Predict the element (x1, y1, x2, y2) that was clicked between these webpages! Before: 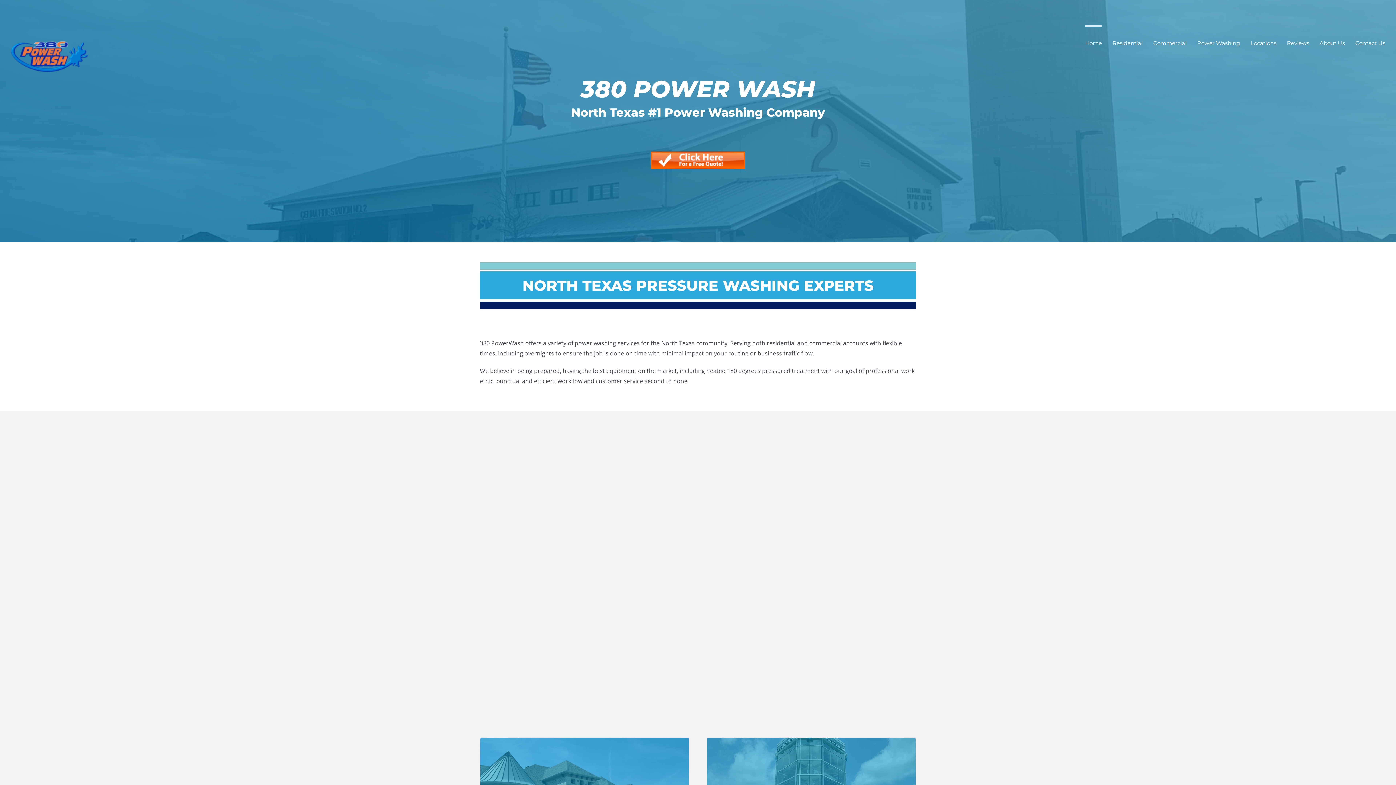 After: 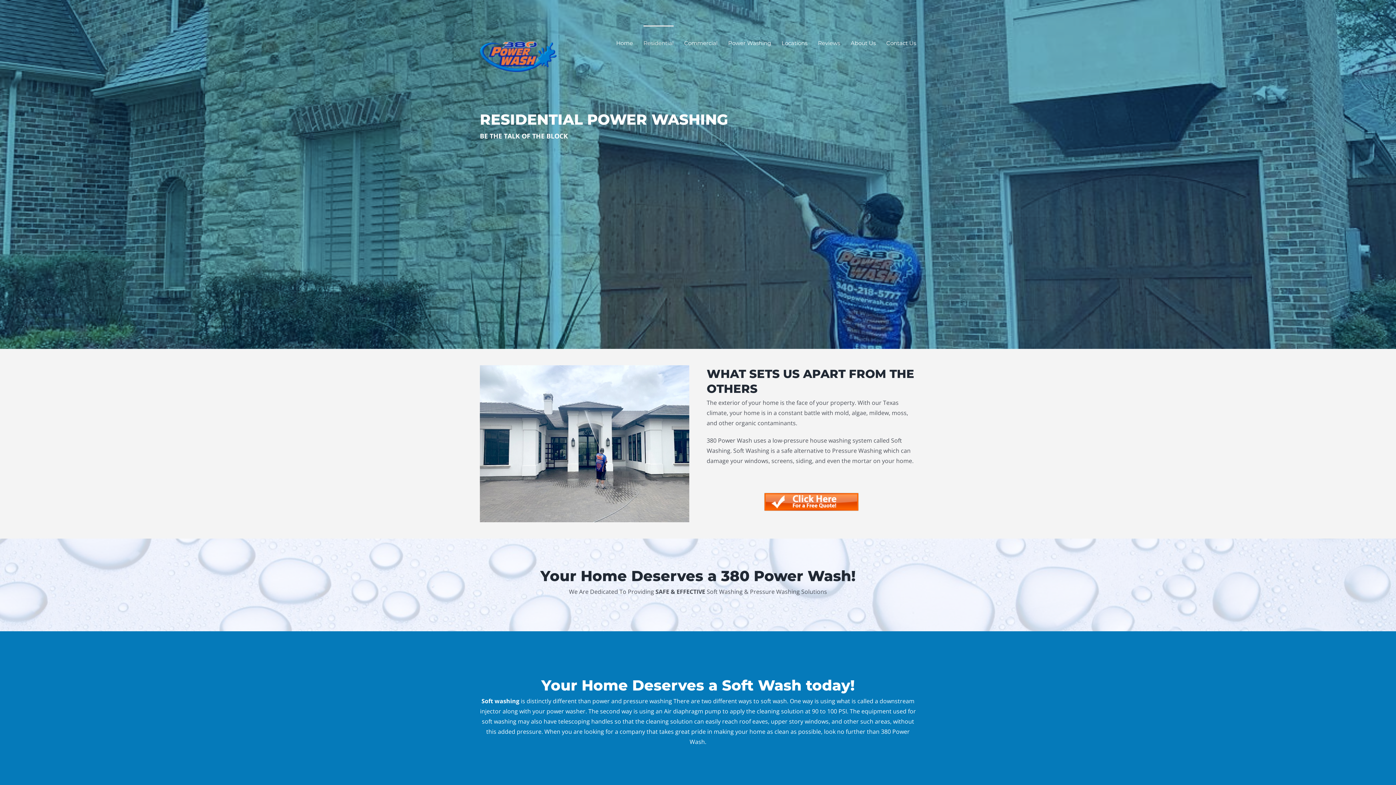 Action: bbox: (1112, 25, 1142, 59) label: Residential